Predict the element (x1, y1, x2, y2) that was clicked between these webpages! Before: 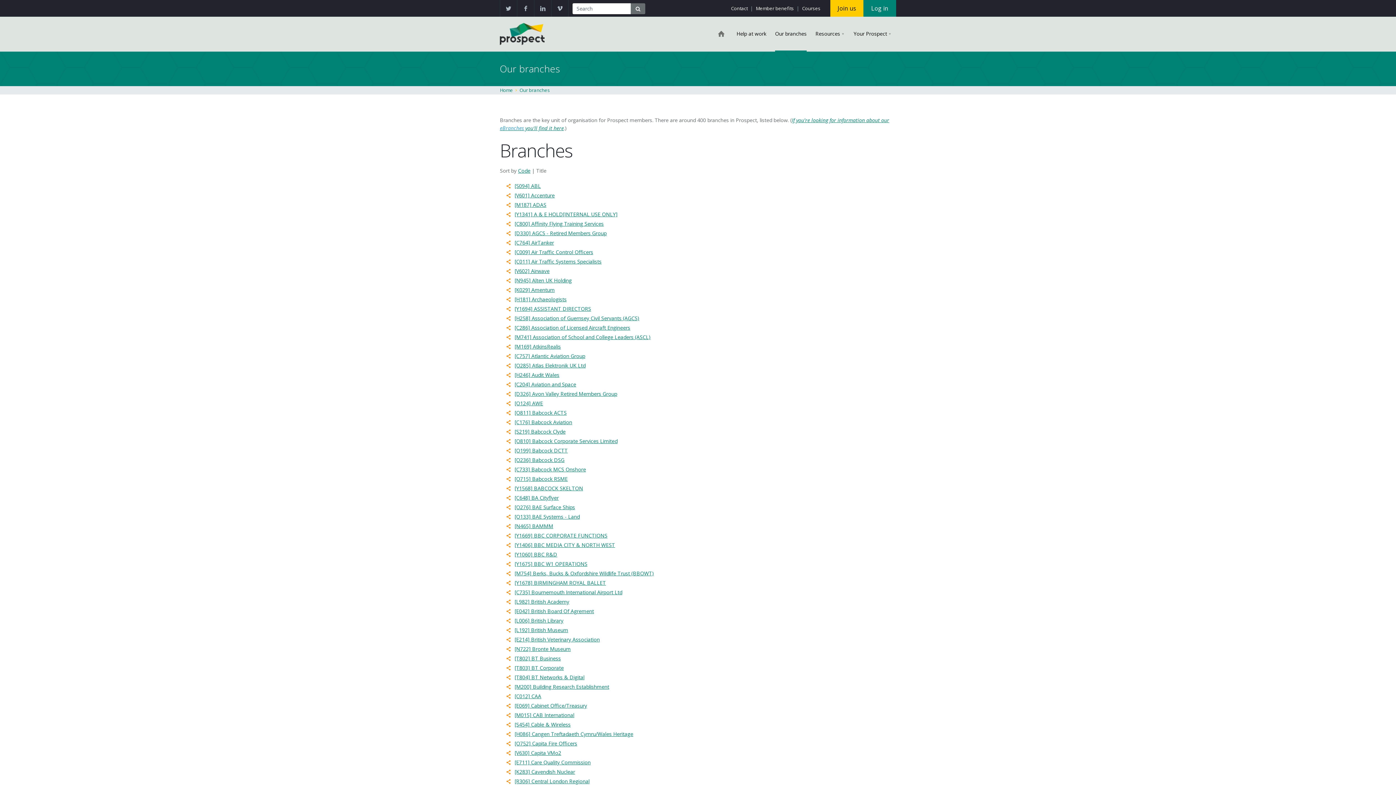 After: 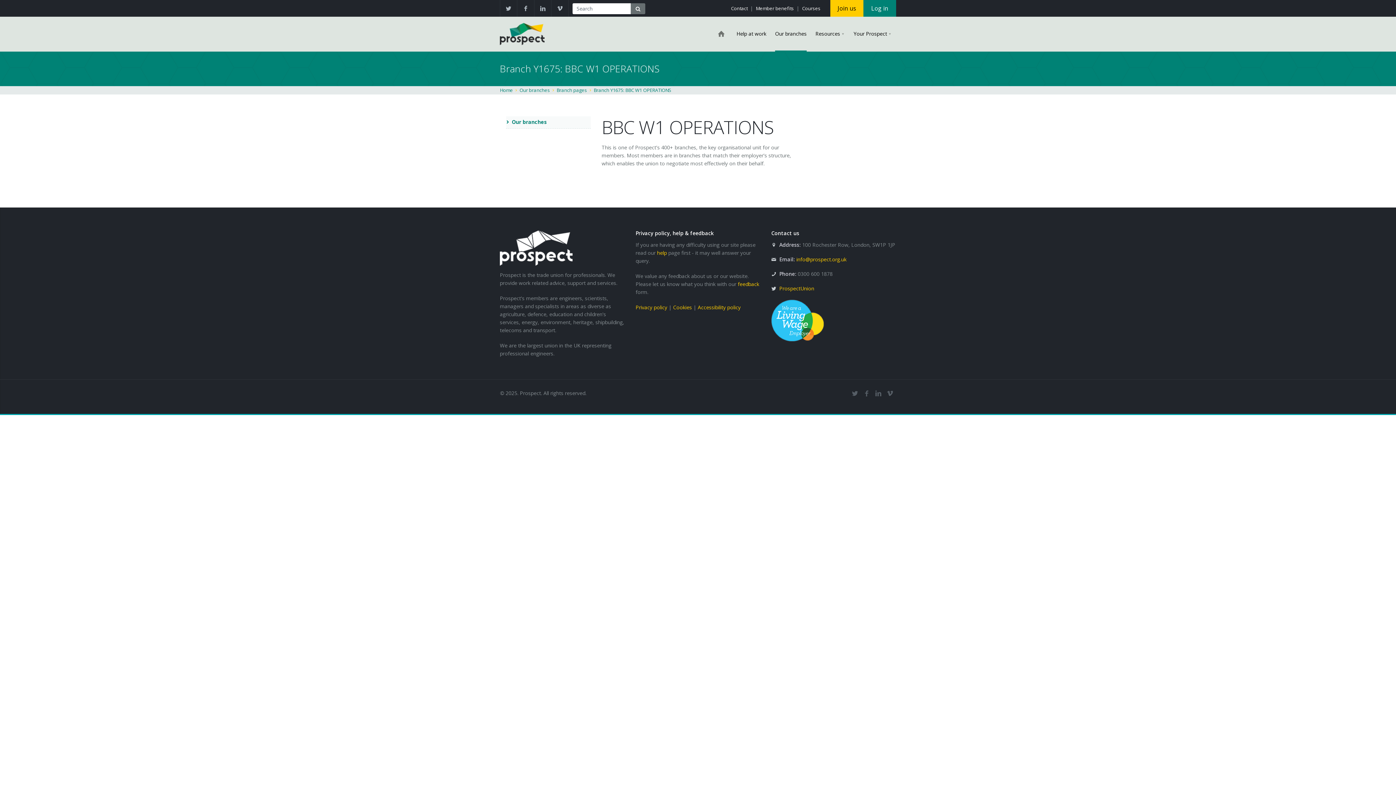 Action: label: [Y1675] BBC W1 OPERATIONS bbox: (506, 560, 587, 567)